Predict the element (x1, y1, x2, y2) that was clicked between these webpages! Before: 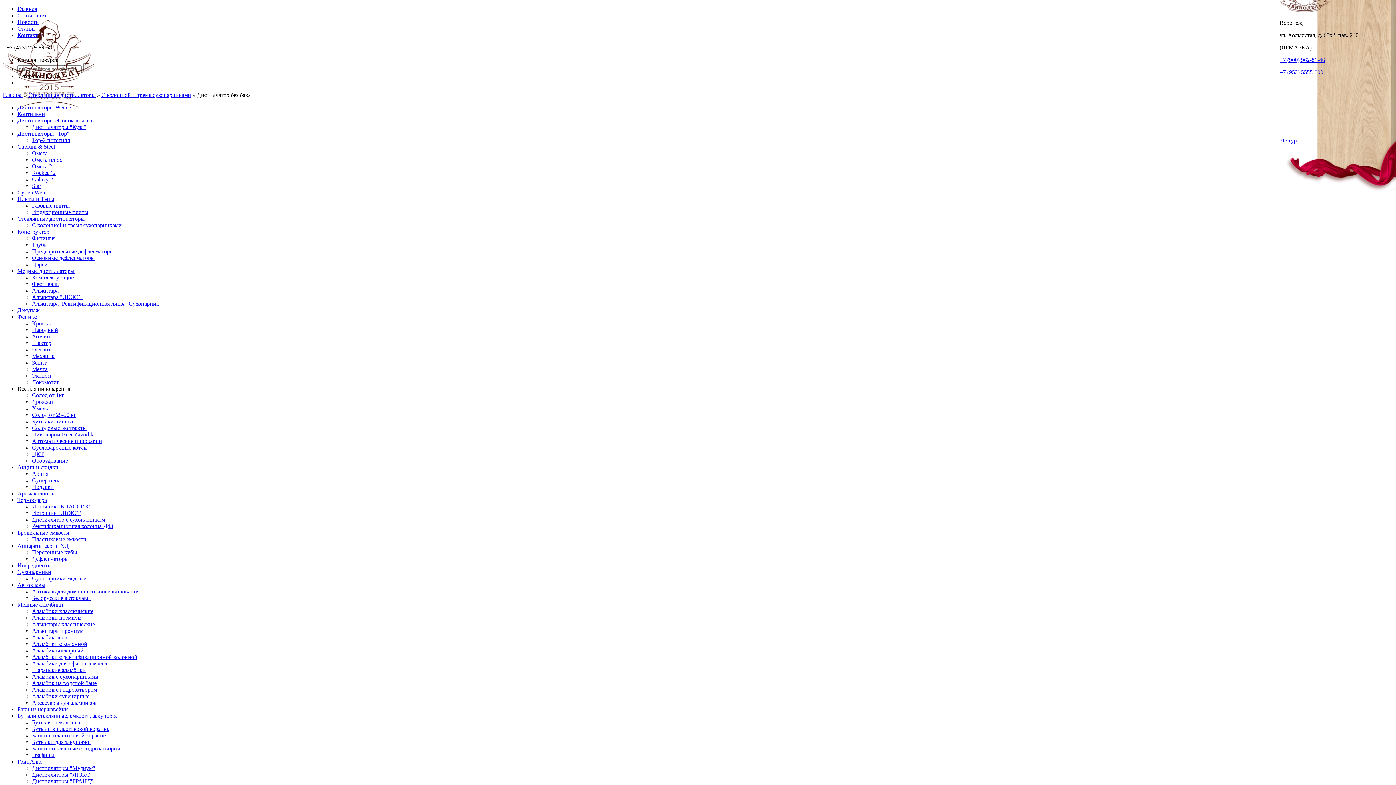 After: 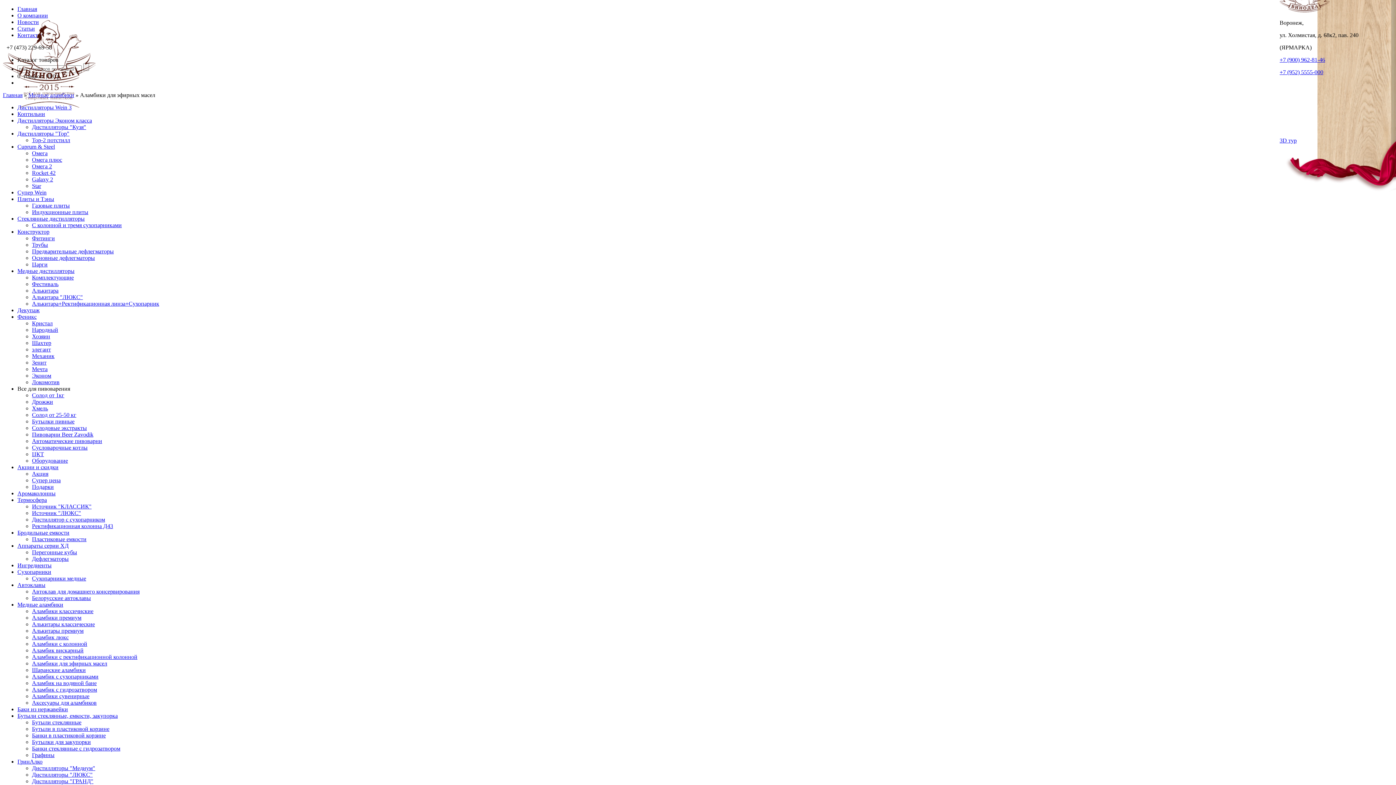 Action: bbox: (32, 660, 107, 666) label: Аламбики для эфирных масел